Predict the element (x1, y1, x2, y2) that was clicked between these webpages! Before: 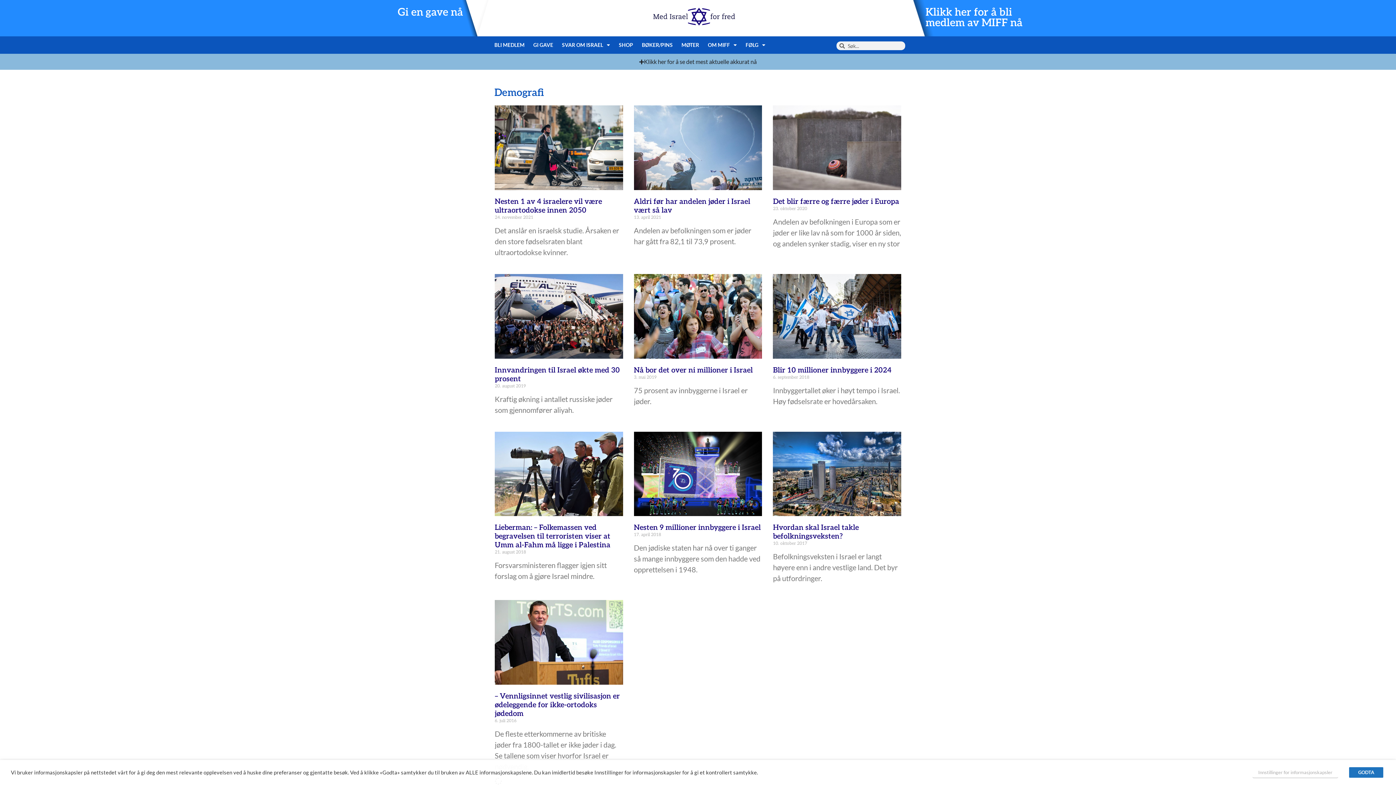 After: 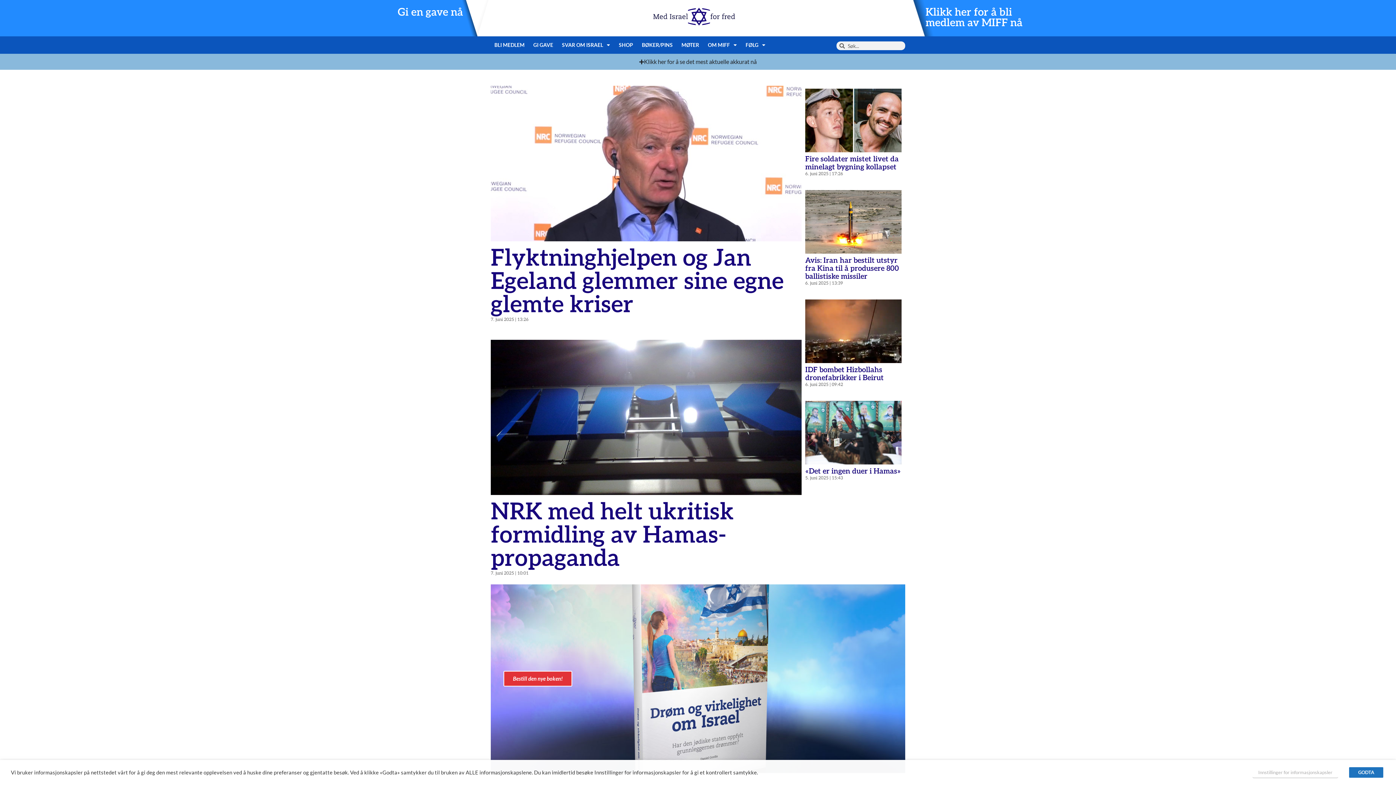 Action: bbox: (653, 7, 735, 25)